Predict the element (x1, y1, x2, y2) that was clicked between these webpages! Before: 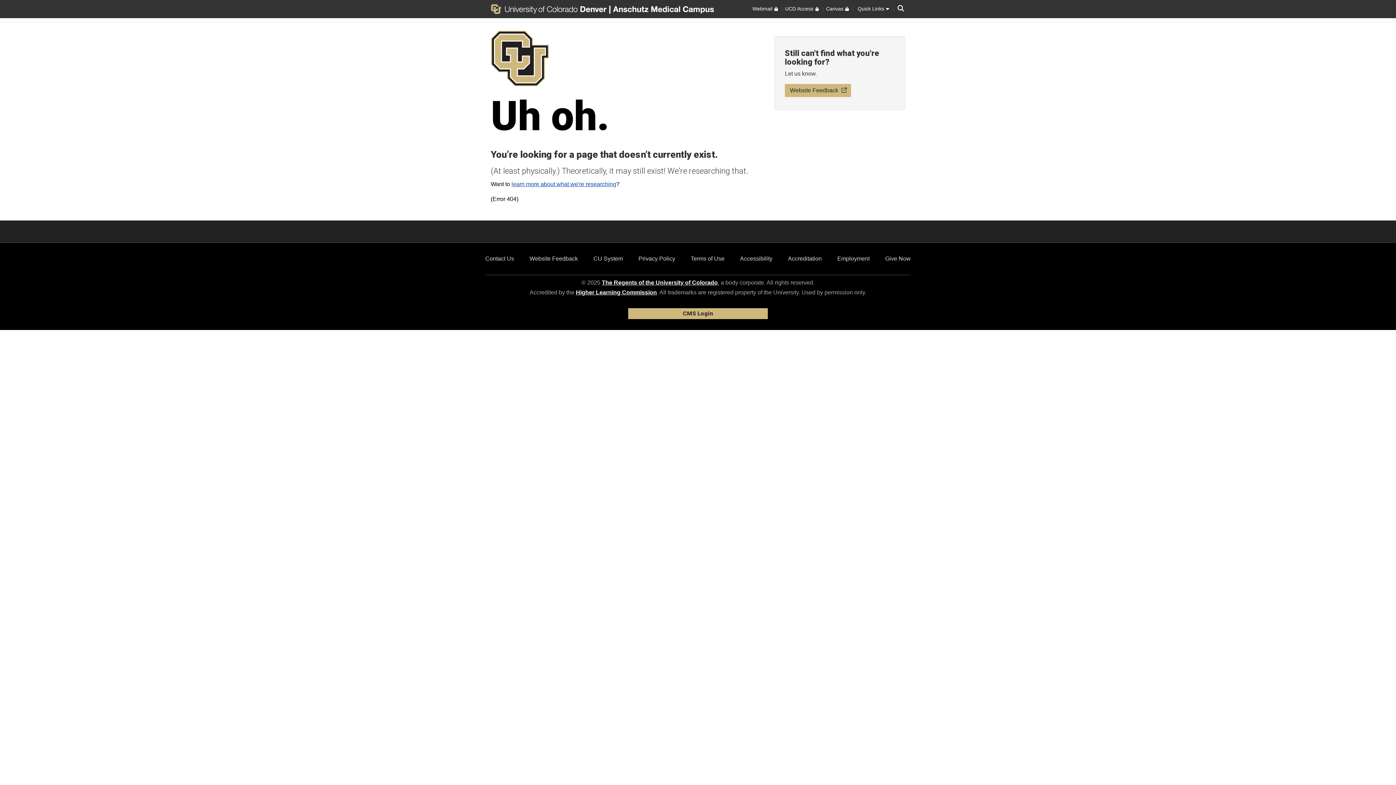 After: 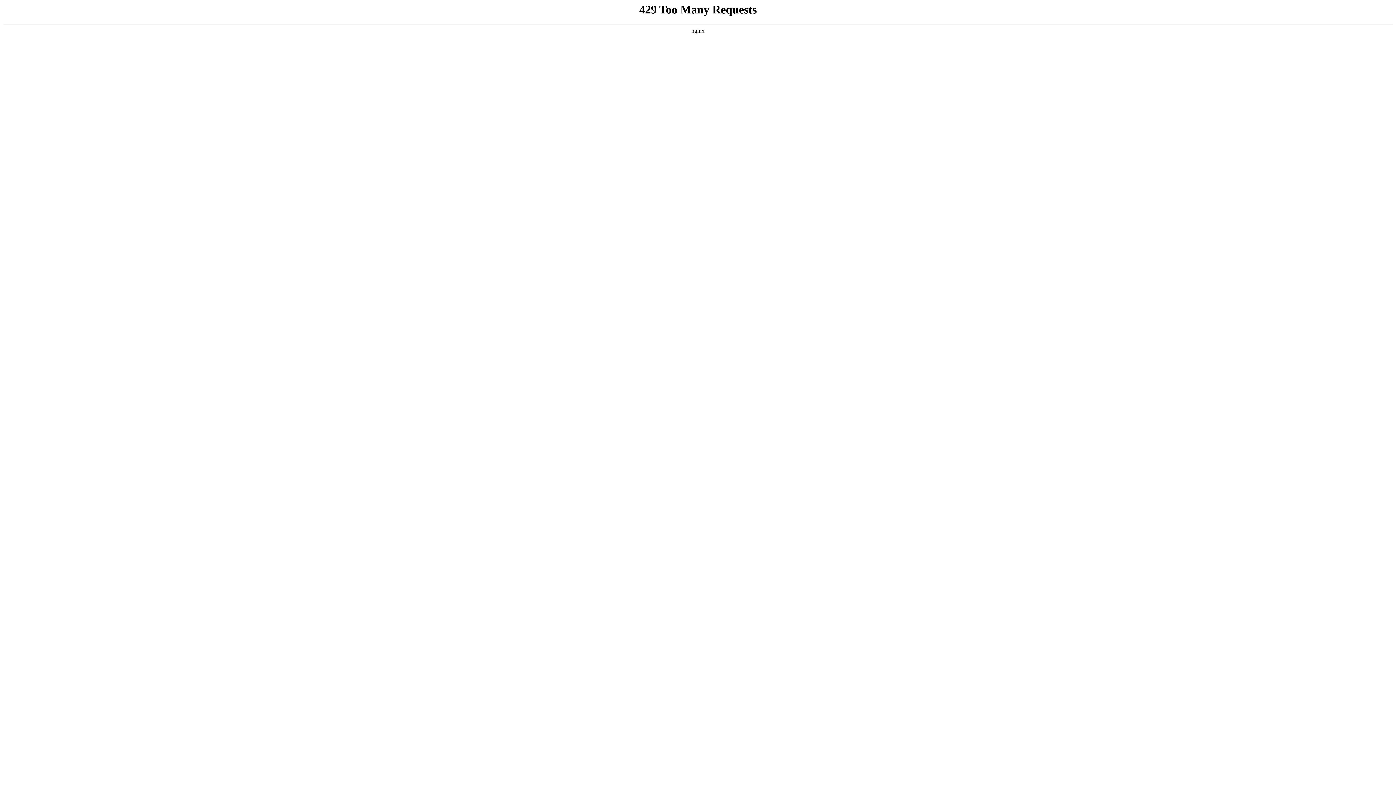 Action: label: Higher Learning Commission bbox: (576, 289, 657, 295)